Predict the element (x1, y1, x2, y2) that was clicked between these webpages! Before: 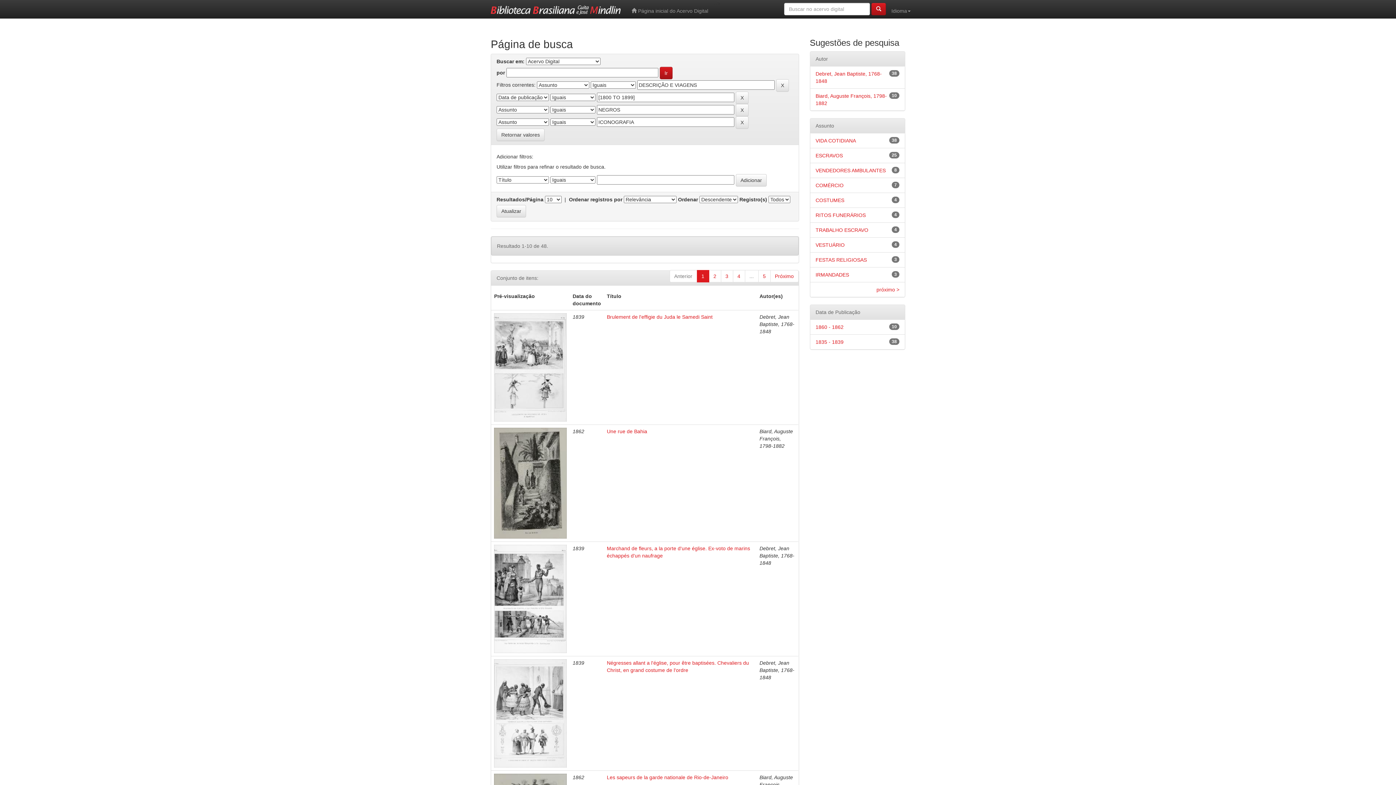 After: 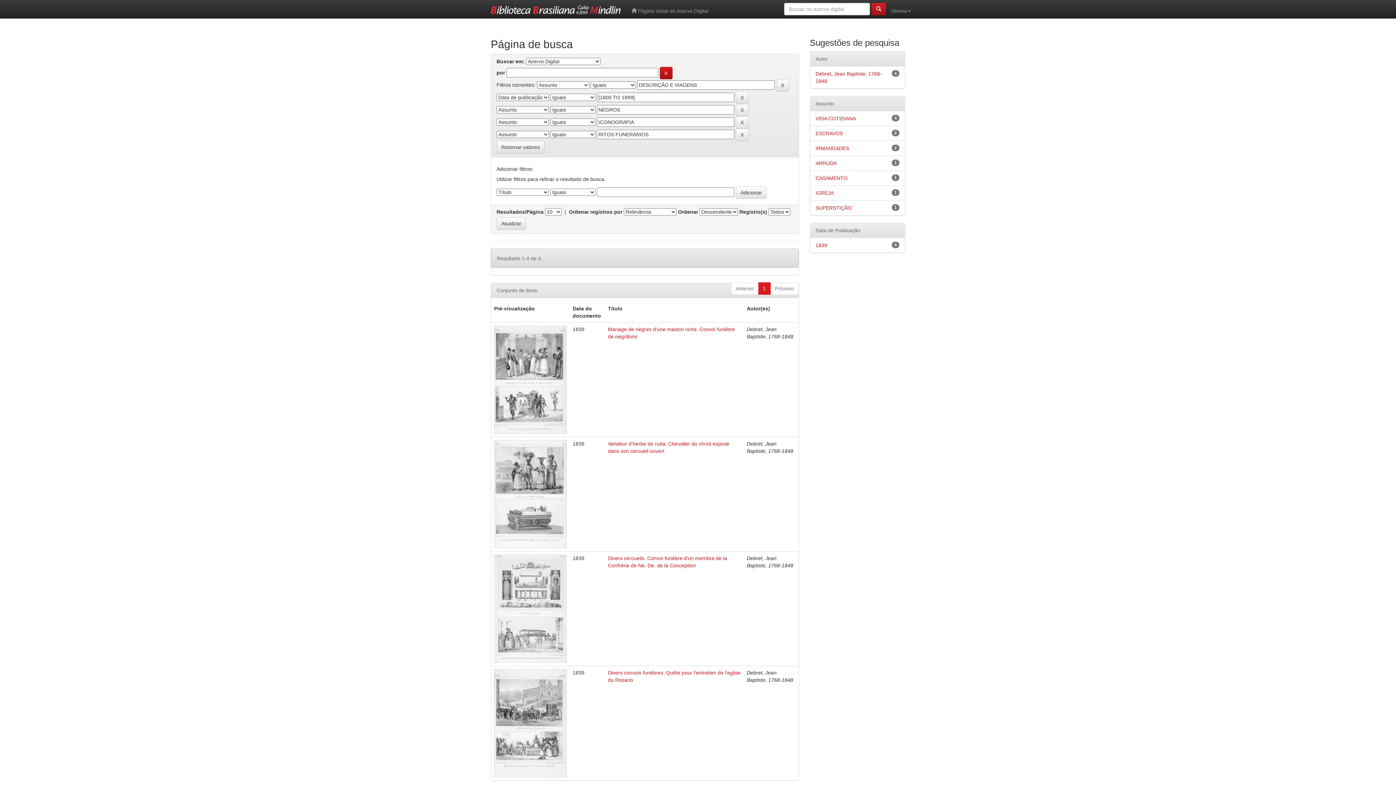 Action: bbox: (815, 212, 866, 218) label: RITOS FUNERÁRIOS